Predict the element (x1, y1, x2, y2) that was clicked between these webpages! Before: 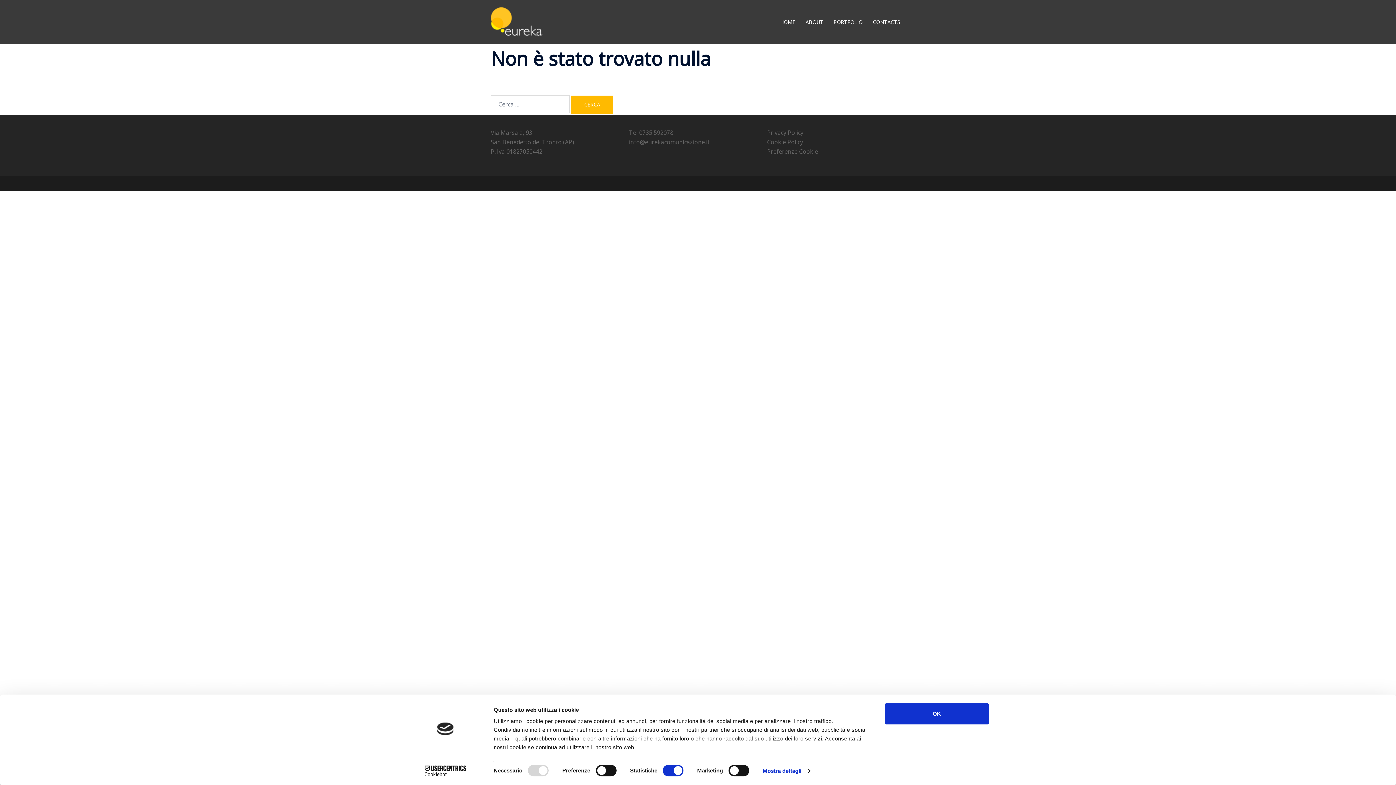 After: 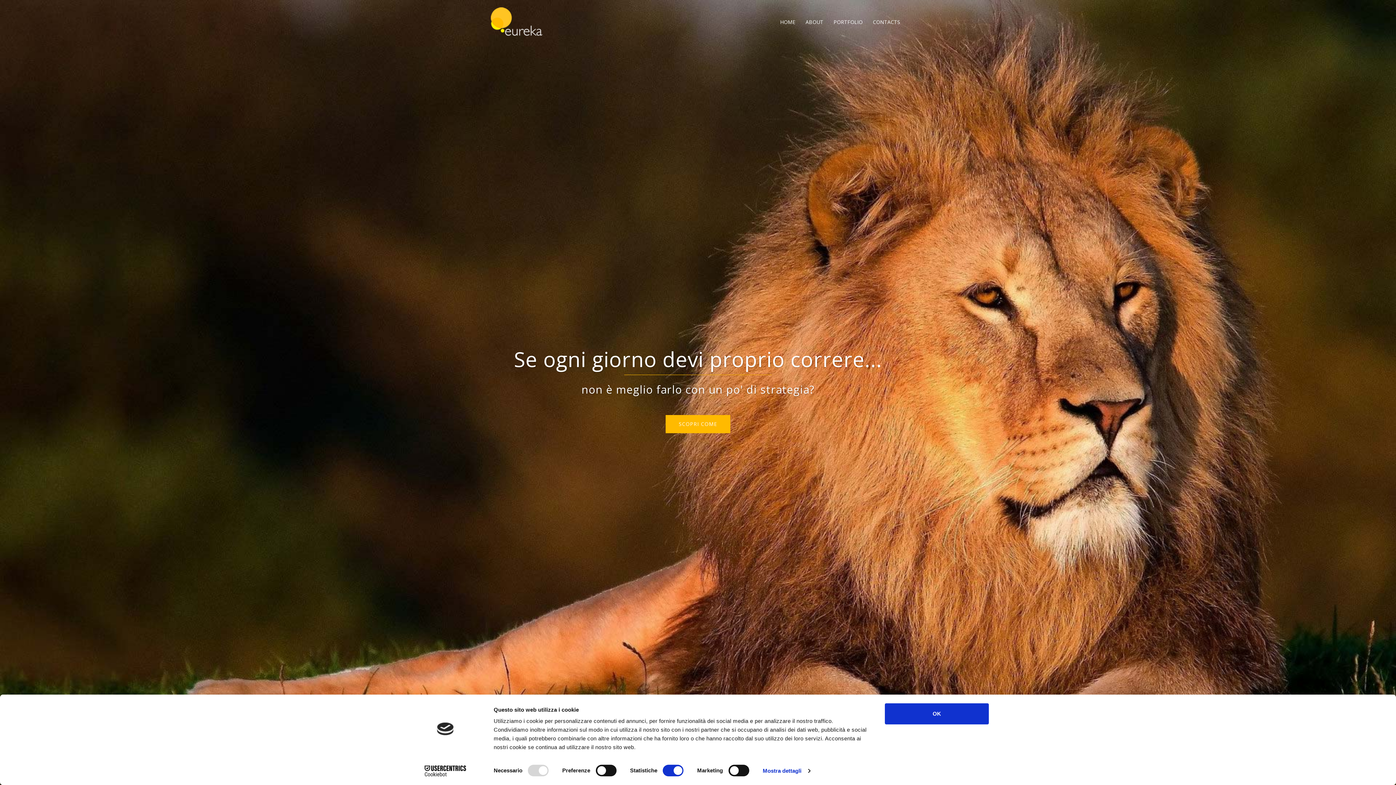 Action: label: HOME bbox: (780, 17, 795, 26)